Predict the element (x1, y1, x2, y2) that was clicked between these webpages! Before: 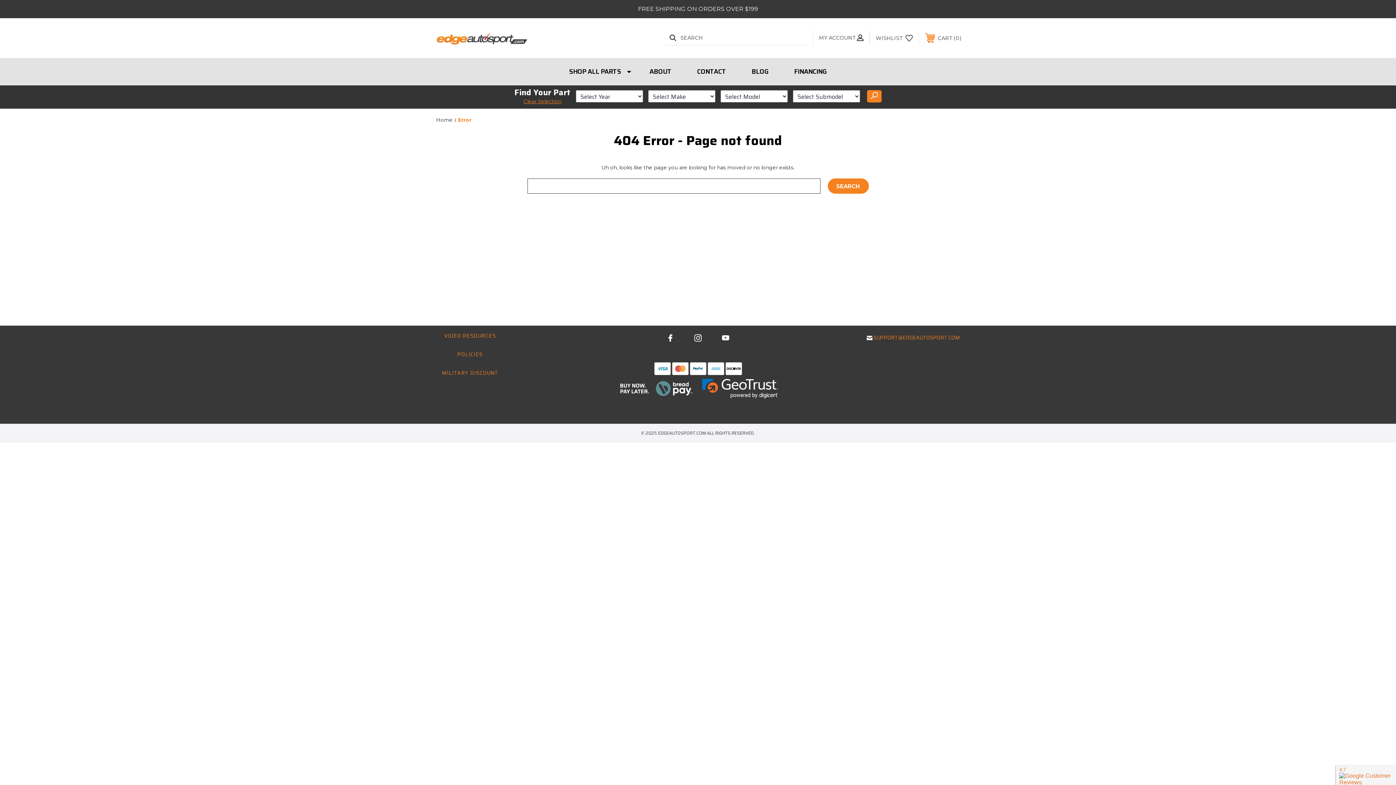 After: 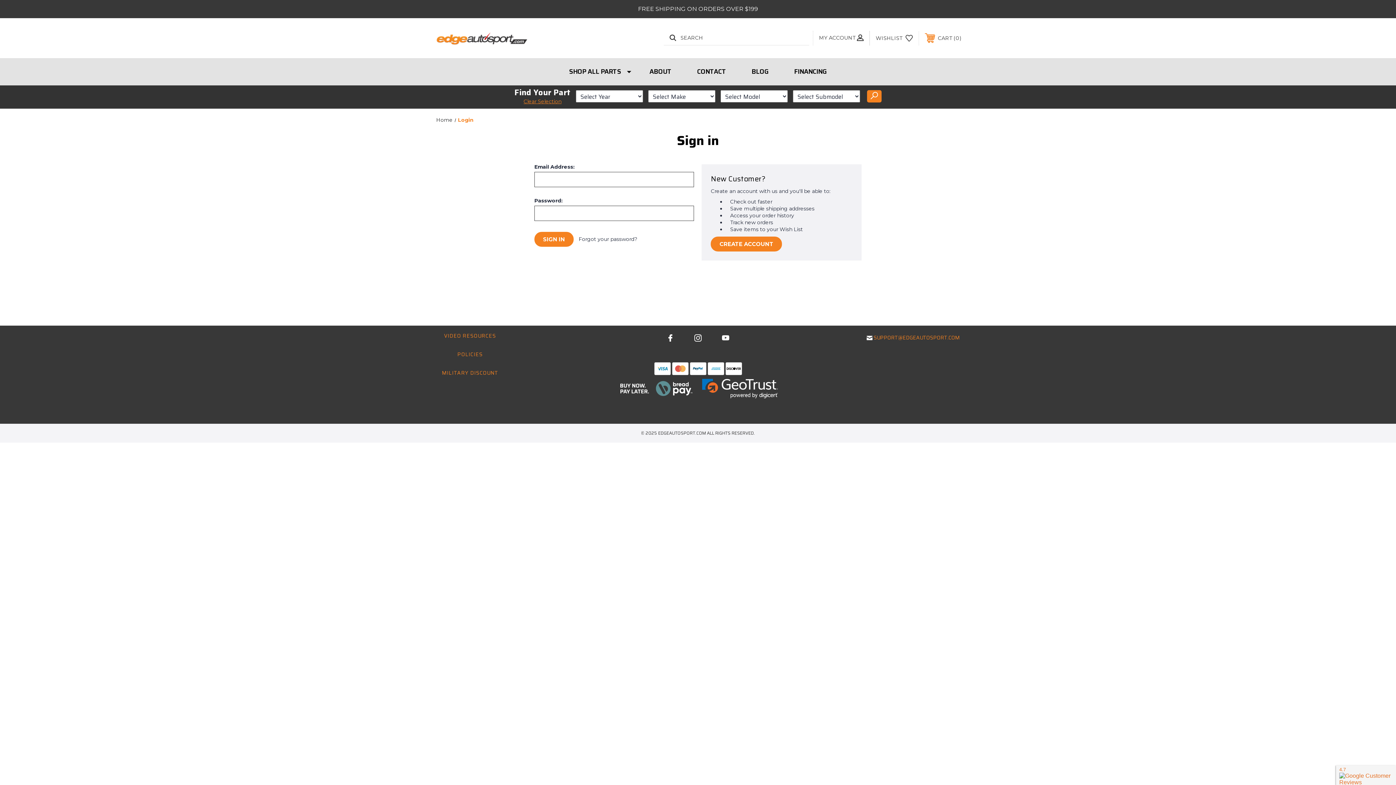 Action: bbox: (870, 31, 918, 45) label: WISHLIST 